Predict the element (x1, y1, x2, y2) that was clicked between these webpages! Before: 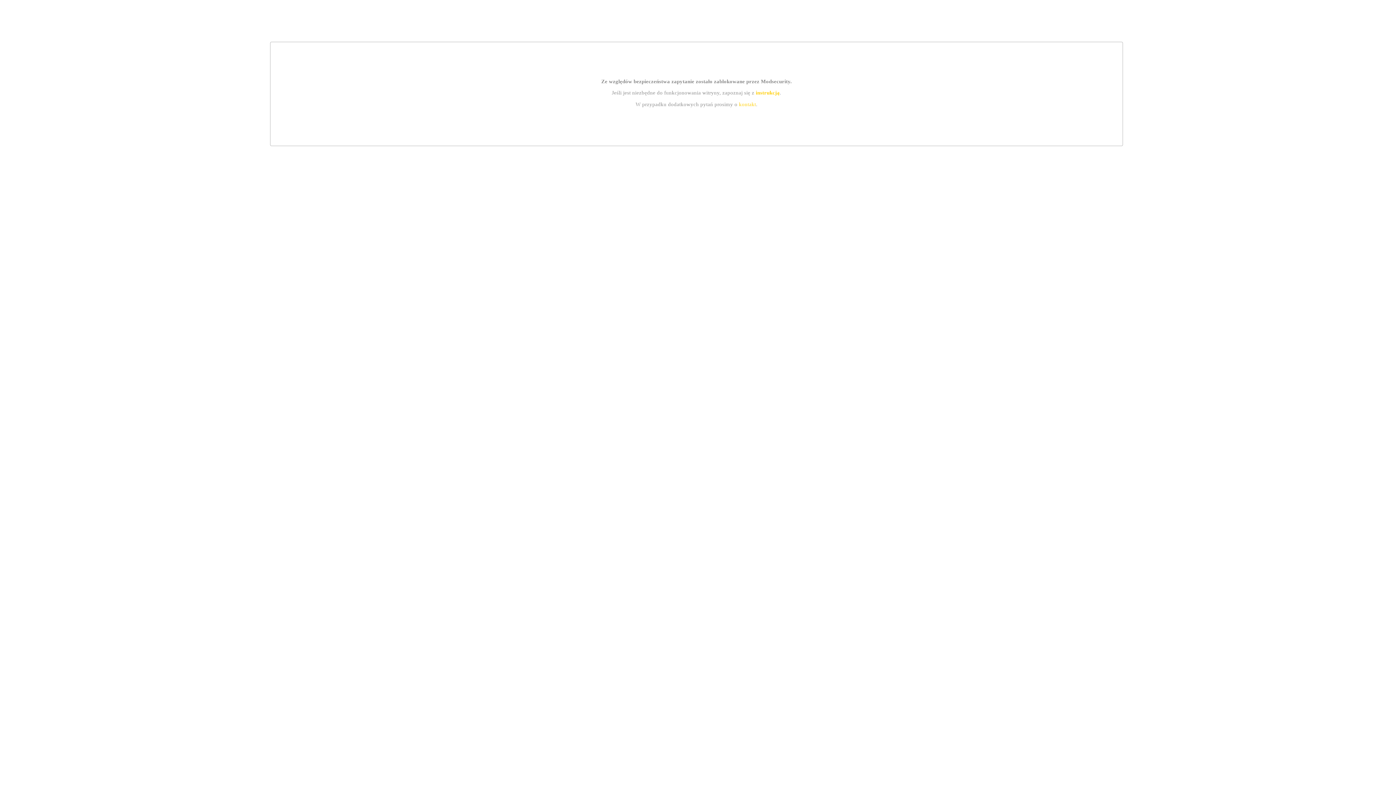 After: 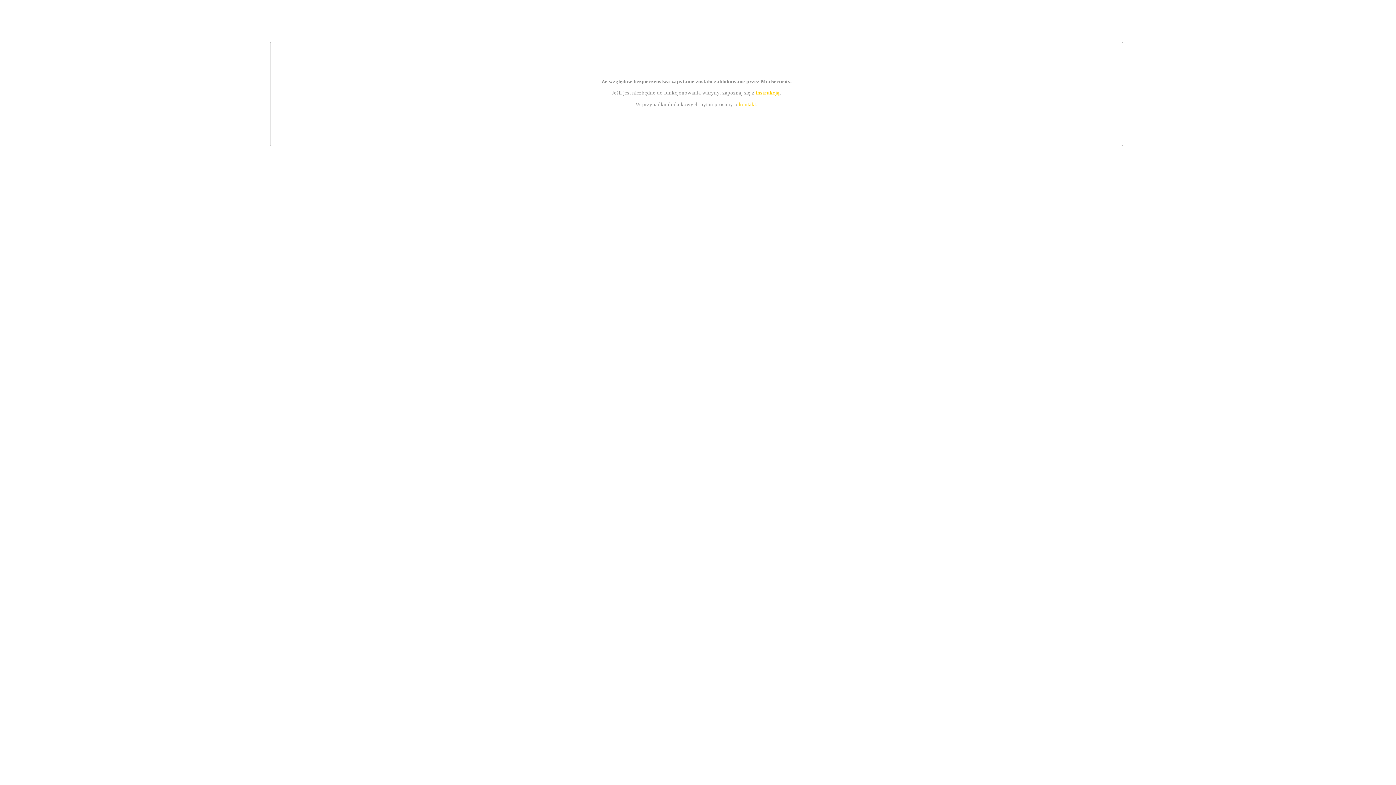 Action: label: kontakt bbox: (739, 101, 756, 107)